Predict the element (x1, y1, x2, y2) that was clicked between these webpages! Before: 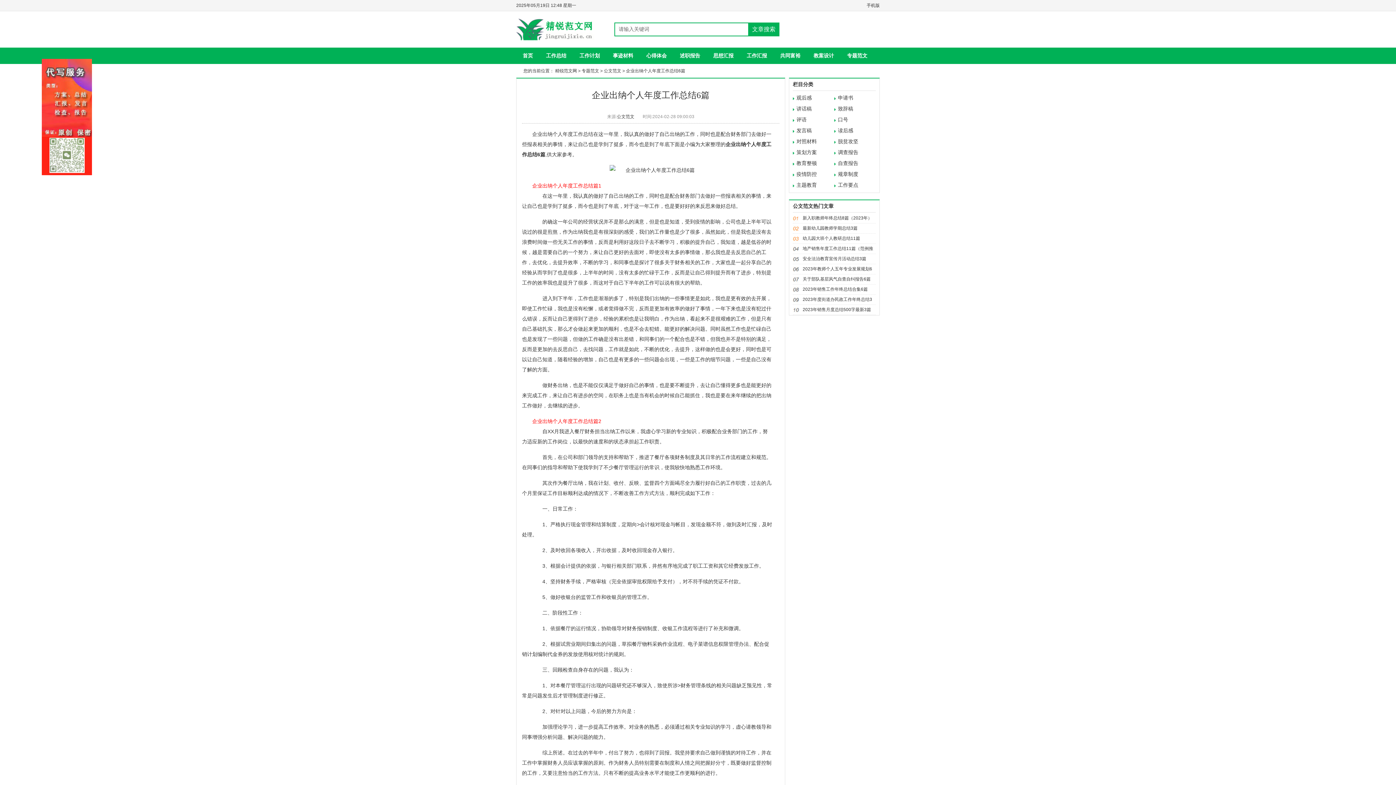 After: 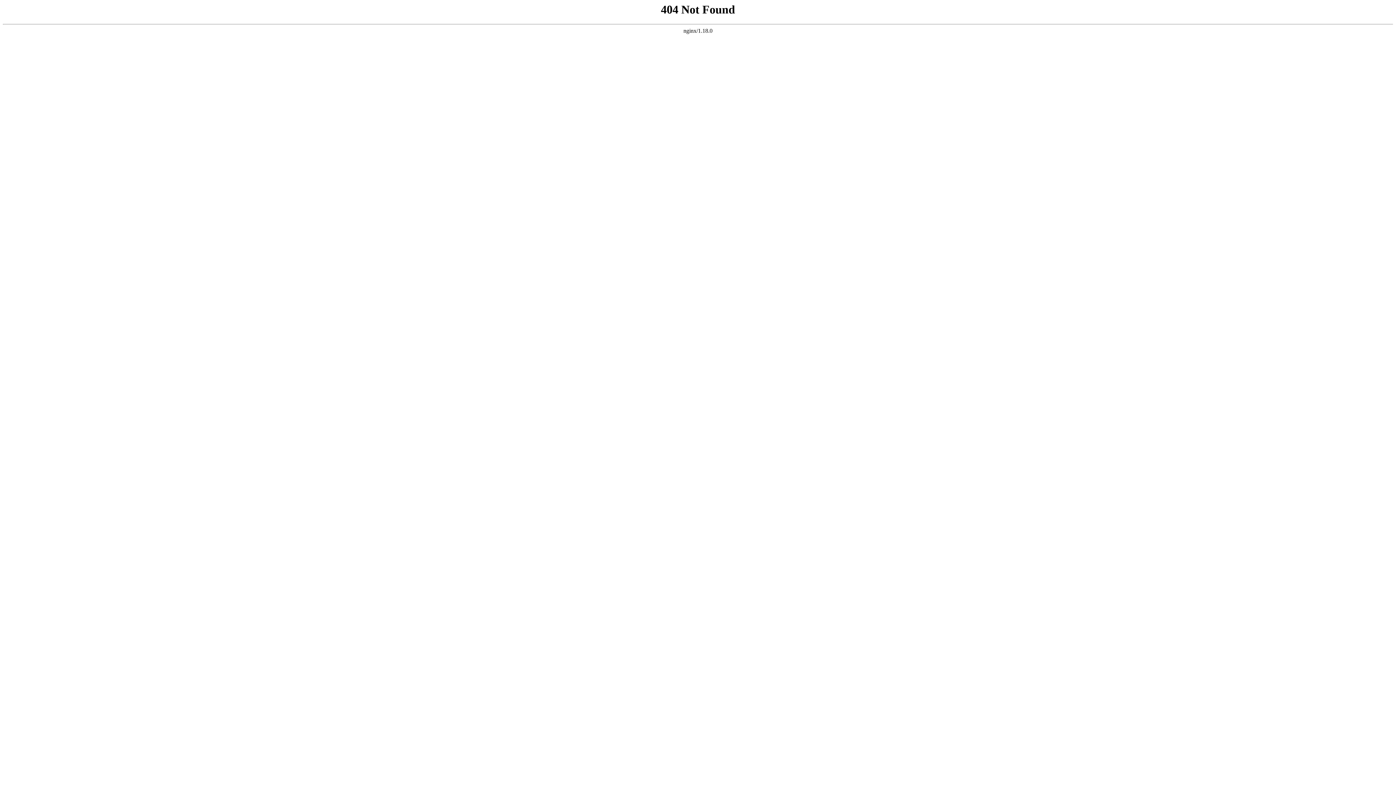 Action: bbox: (834, 103, 876, 114) label: 致辞稿